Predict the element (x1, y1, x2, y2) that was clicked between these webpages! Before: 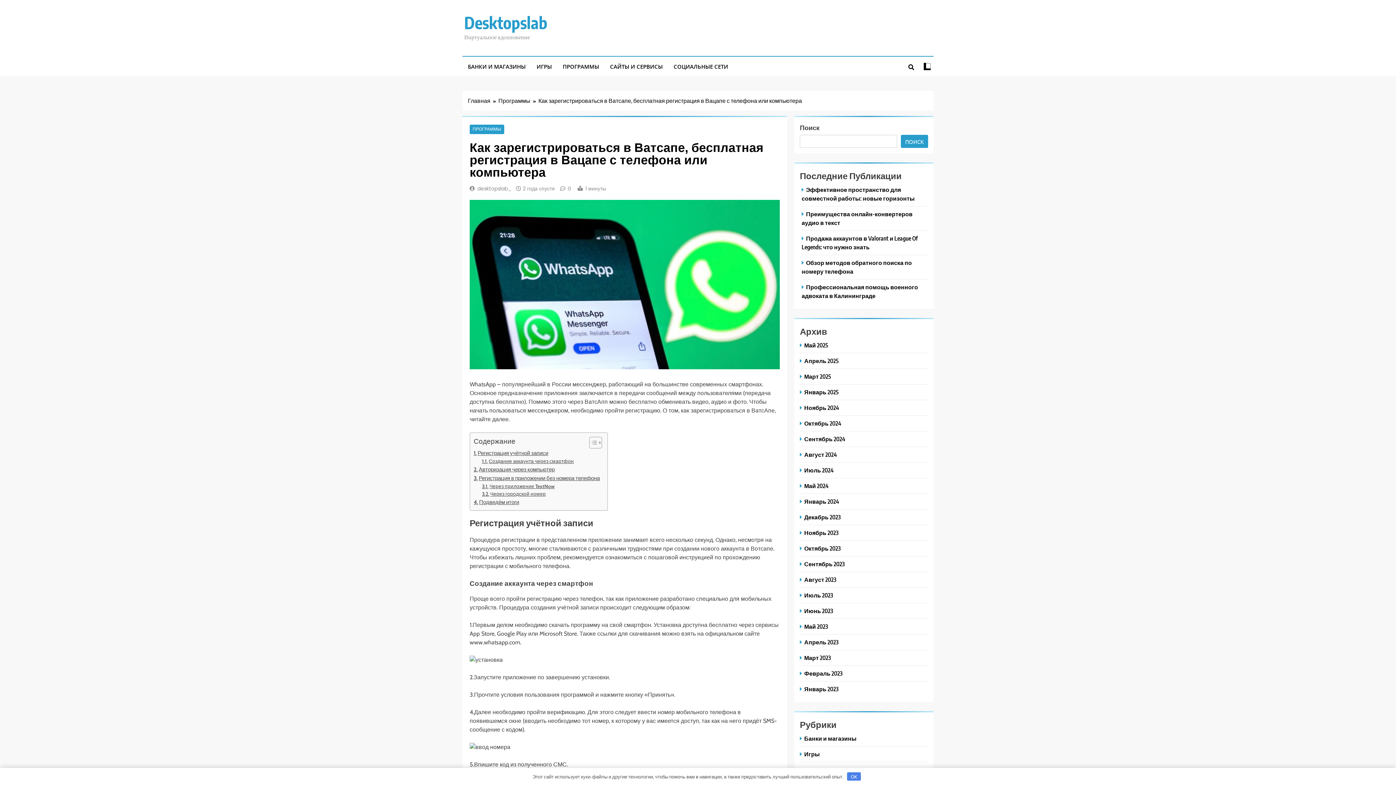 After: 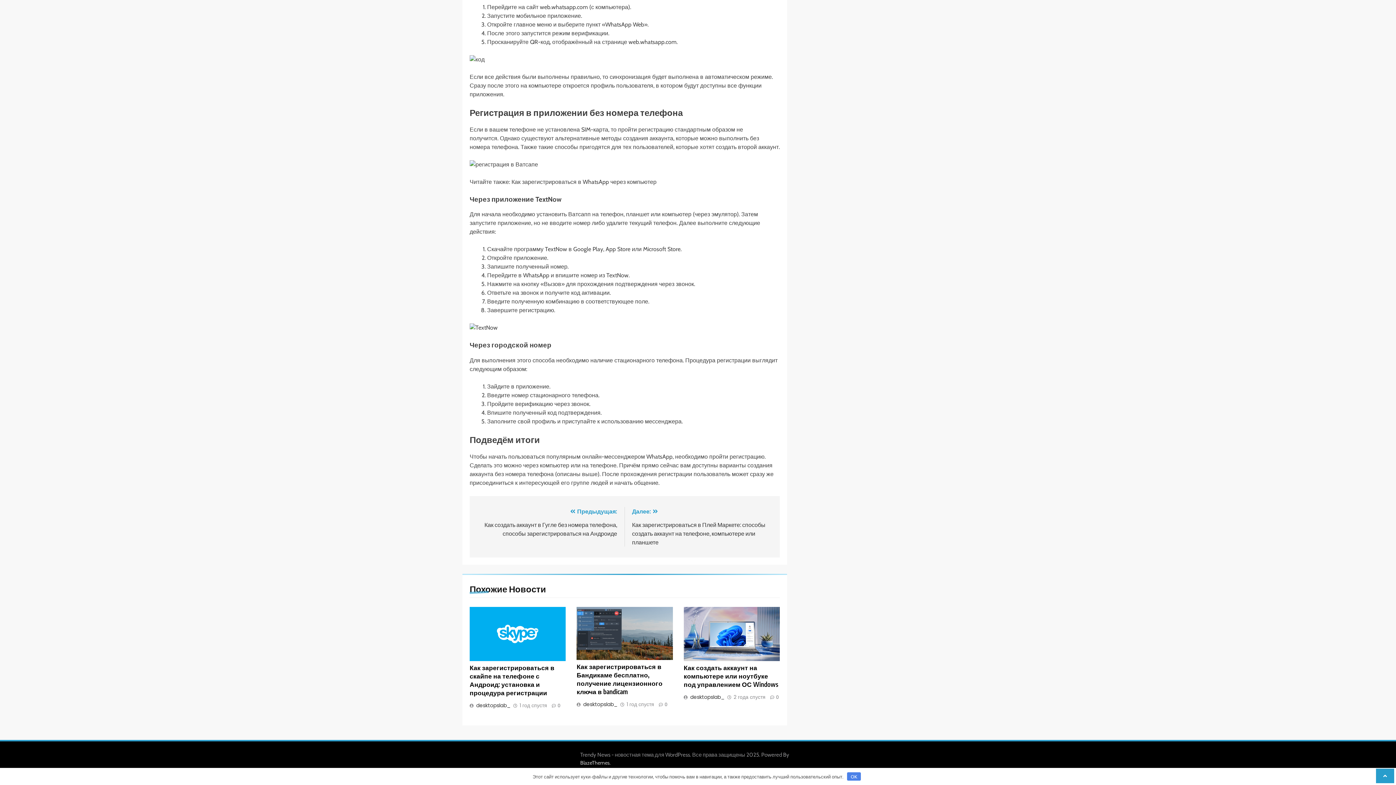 Action: bbox: (482, 490, 546, 498) label: Через городской номер